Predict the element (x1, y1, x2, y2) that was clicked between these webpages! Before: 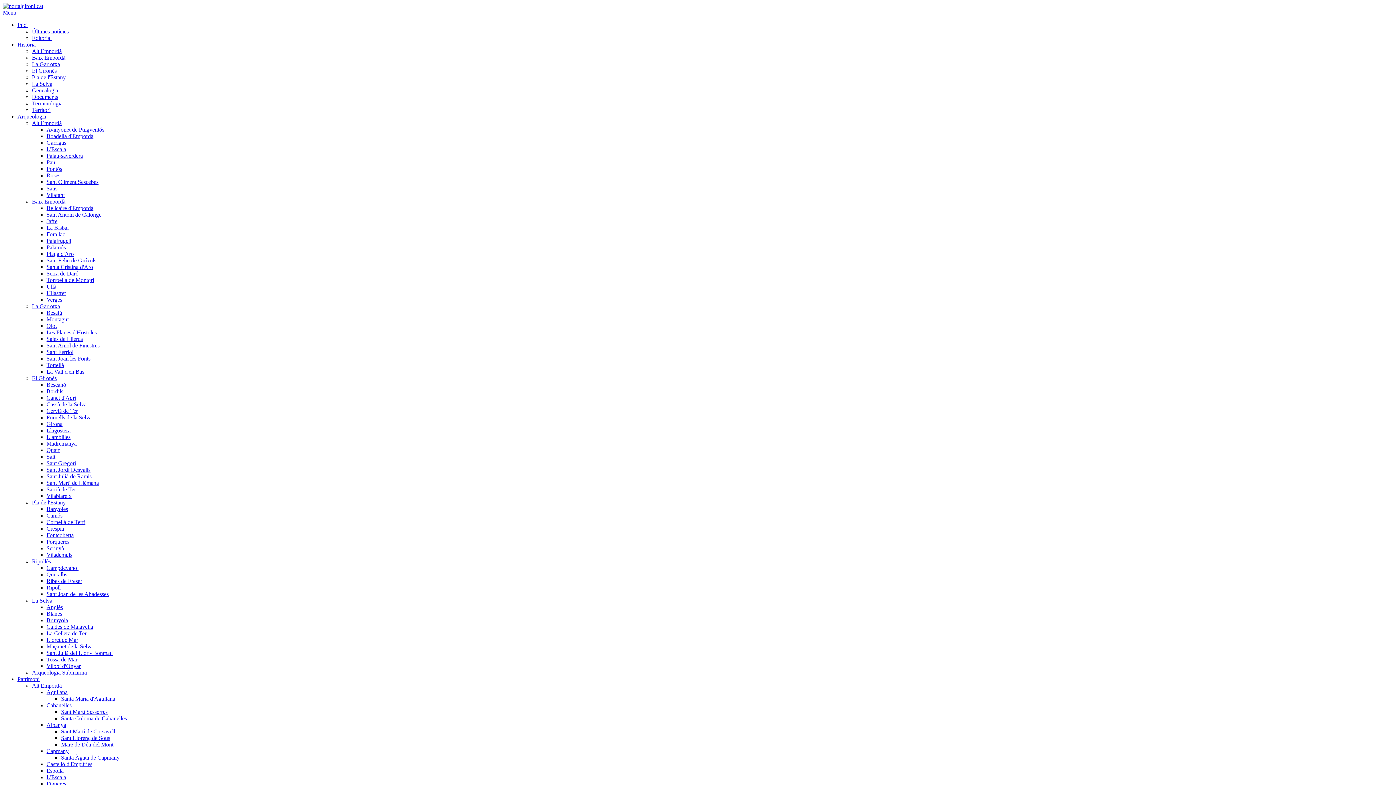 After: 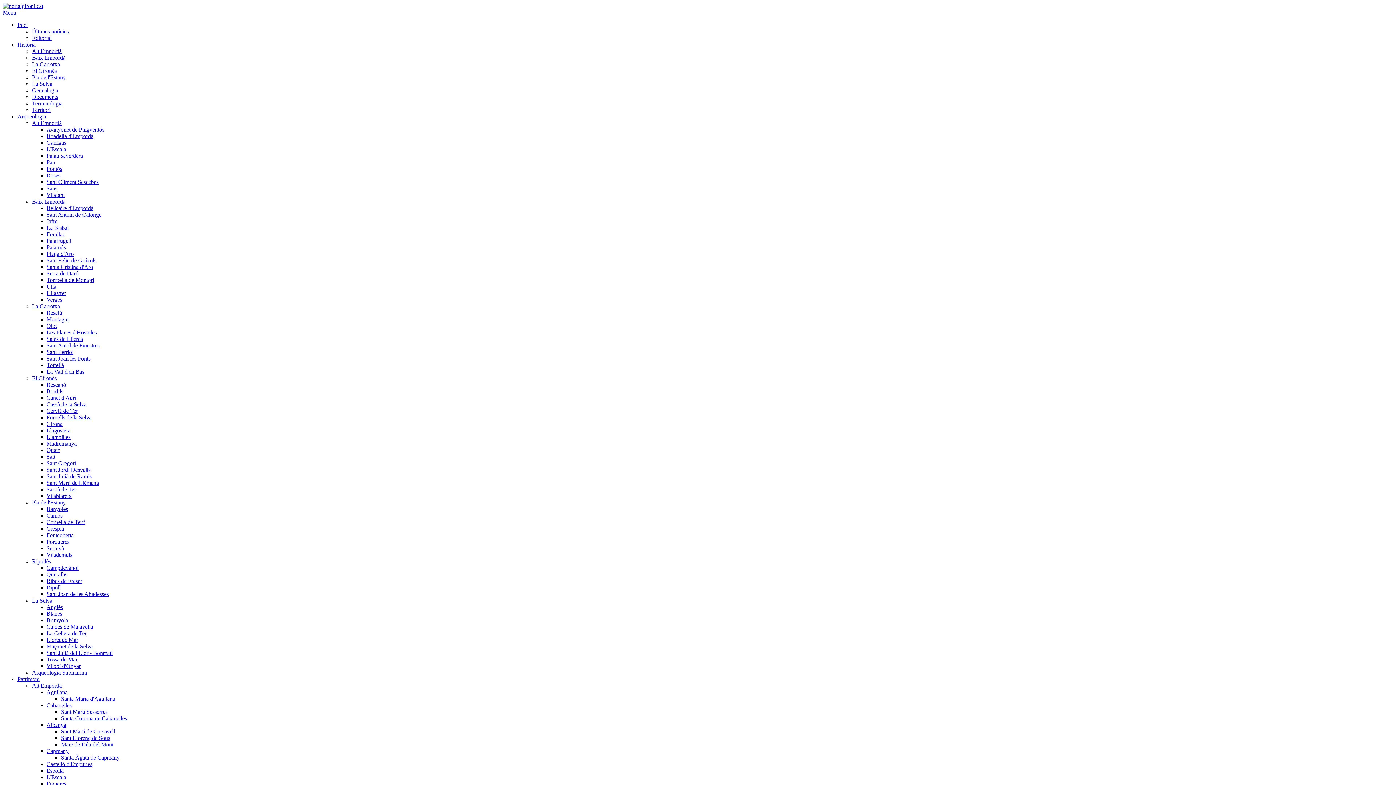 Action: label: Cabanelles bbox: (46, 702, 71, 708)